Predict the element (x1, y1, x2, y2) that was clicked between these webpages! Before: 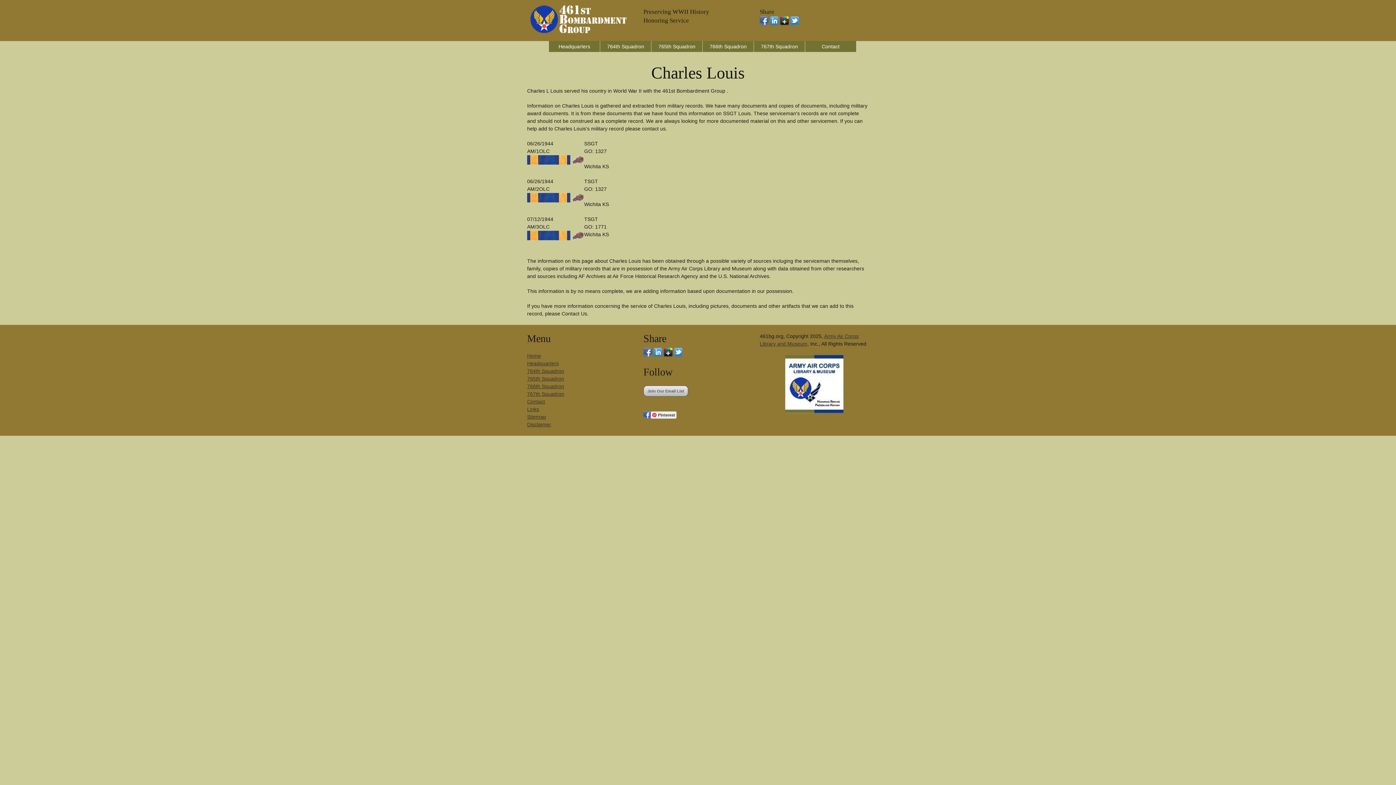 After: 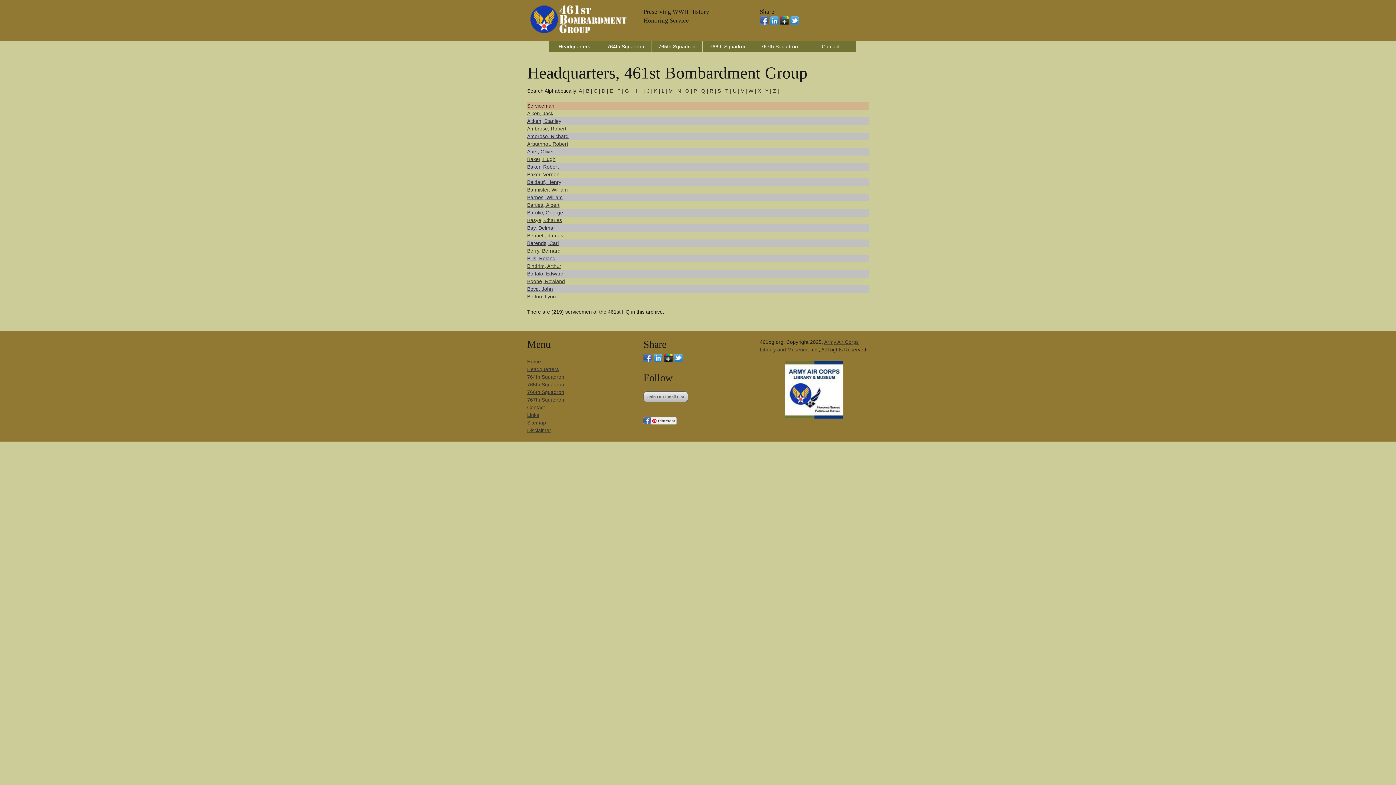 Action: bbox: (549, 41, 600, 52) label: Headquarters